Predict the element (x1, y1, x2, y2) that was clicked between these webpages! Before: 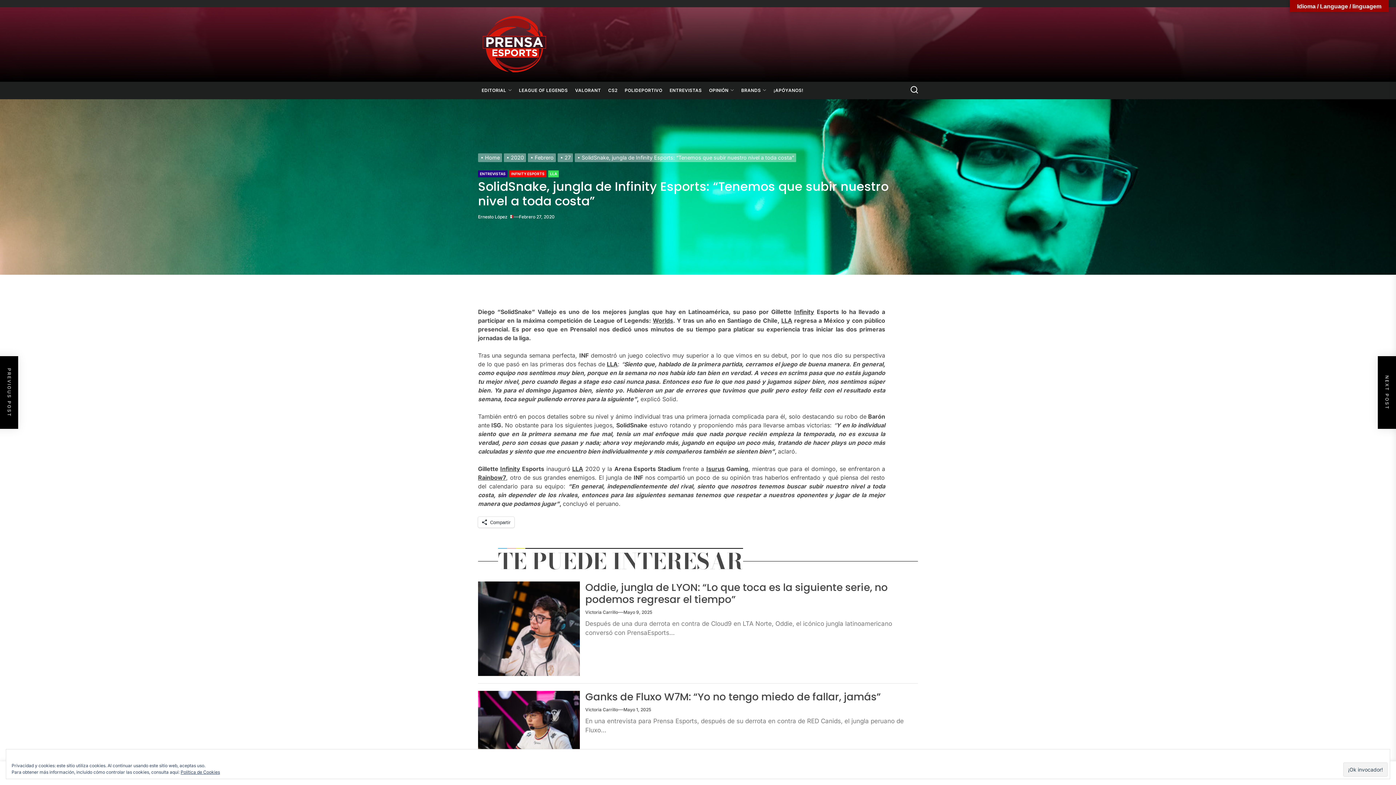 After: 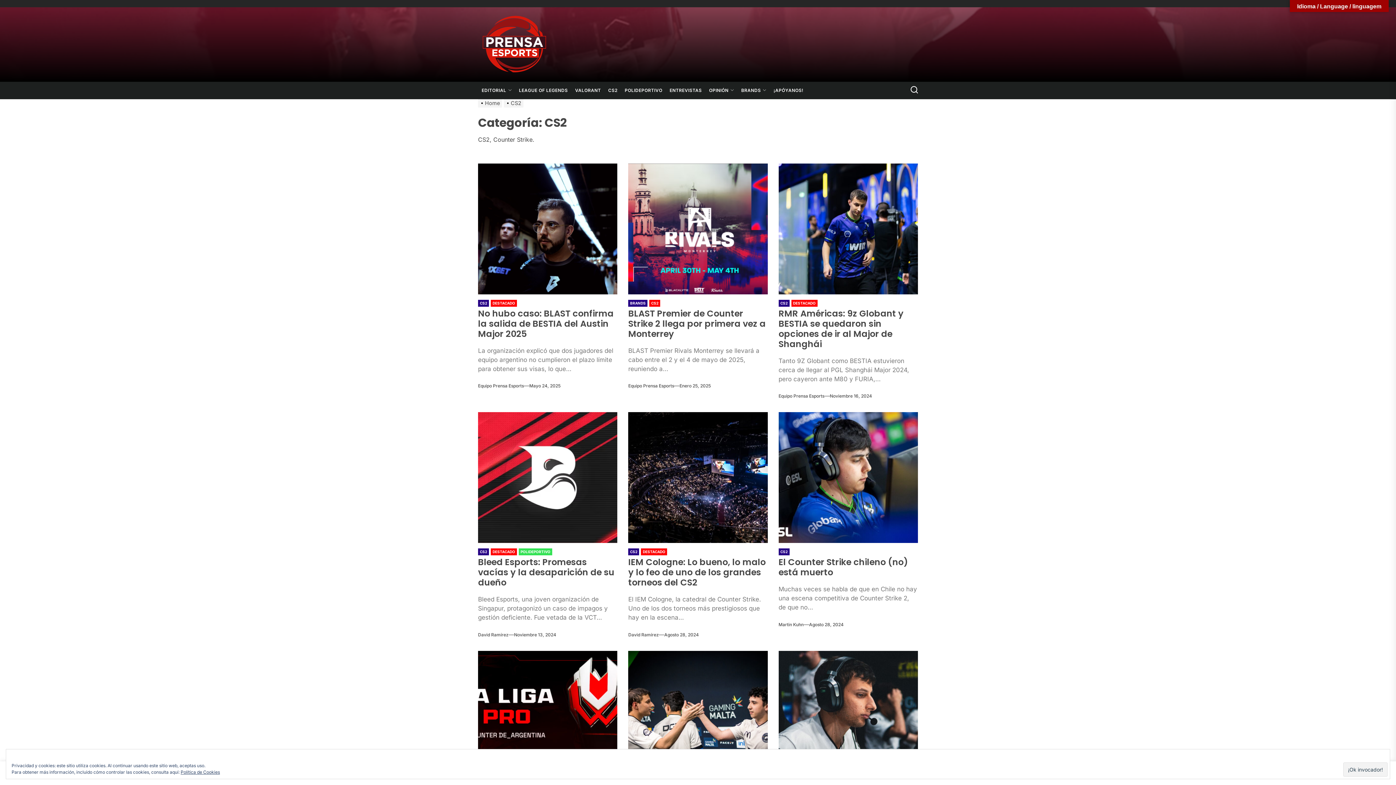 Action: bbox: (604, 81, 621, 99) label: CS2